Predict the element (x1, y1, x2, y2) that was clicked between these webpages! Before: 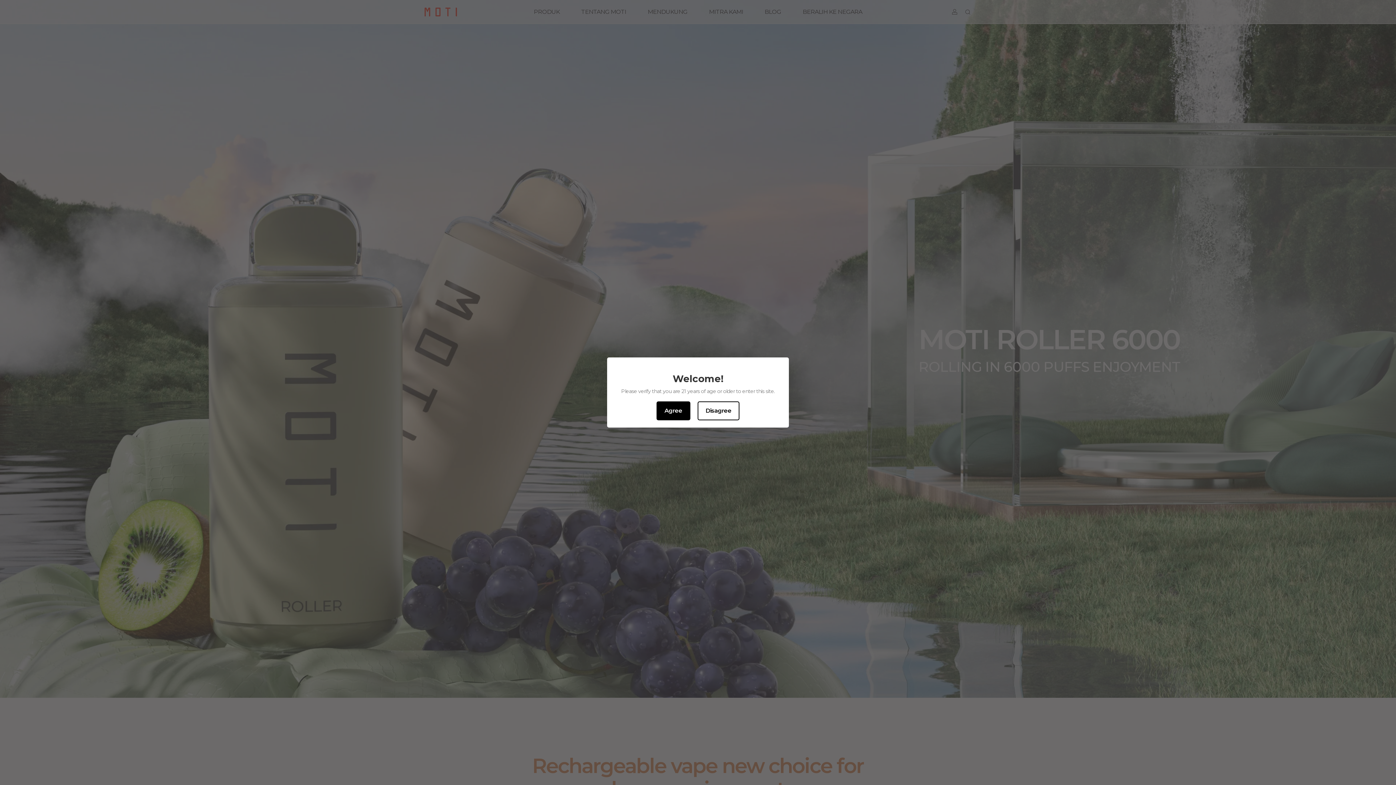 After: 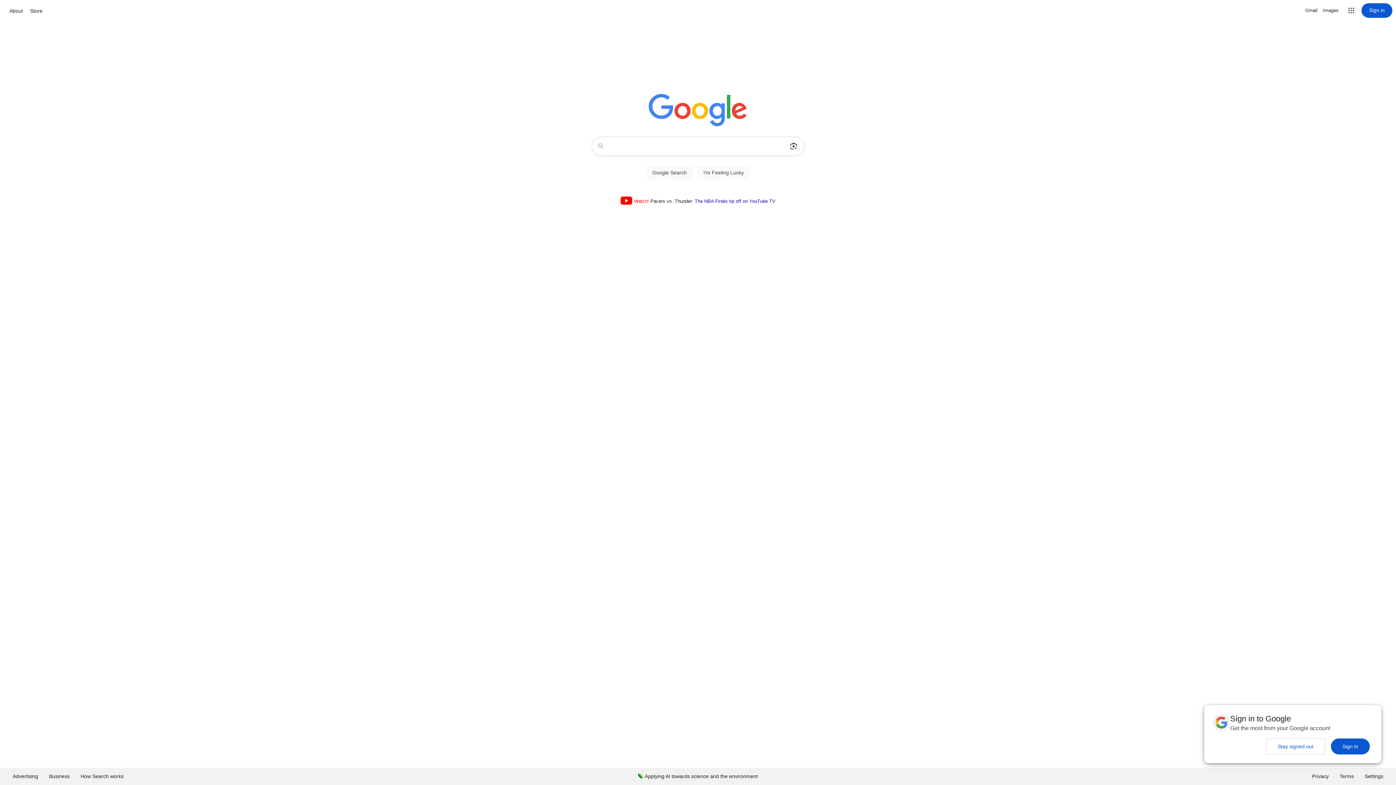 Action: bbox: (697, 401, 739, 420) label: Disagree